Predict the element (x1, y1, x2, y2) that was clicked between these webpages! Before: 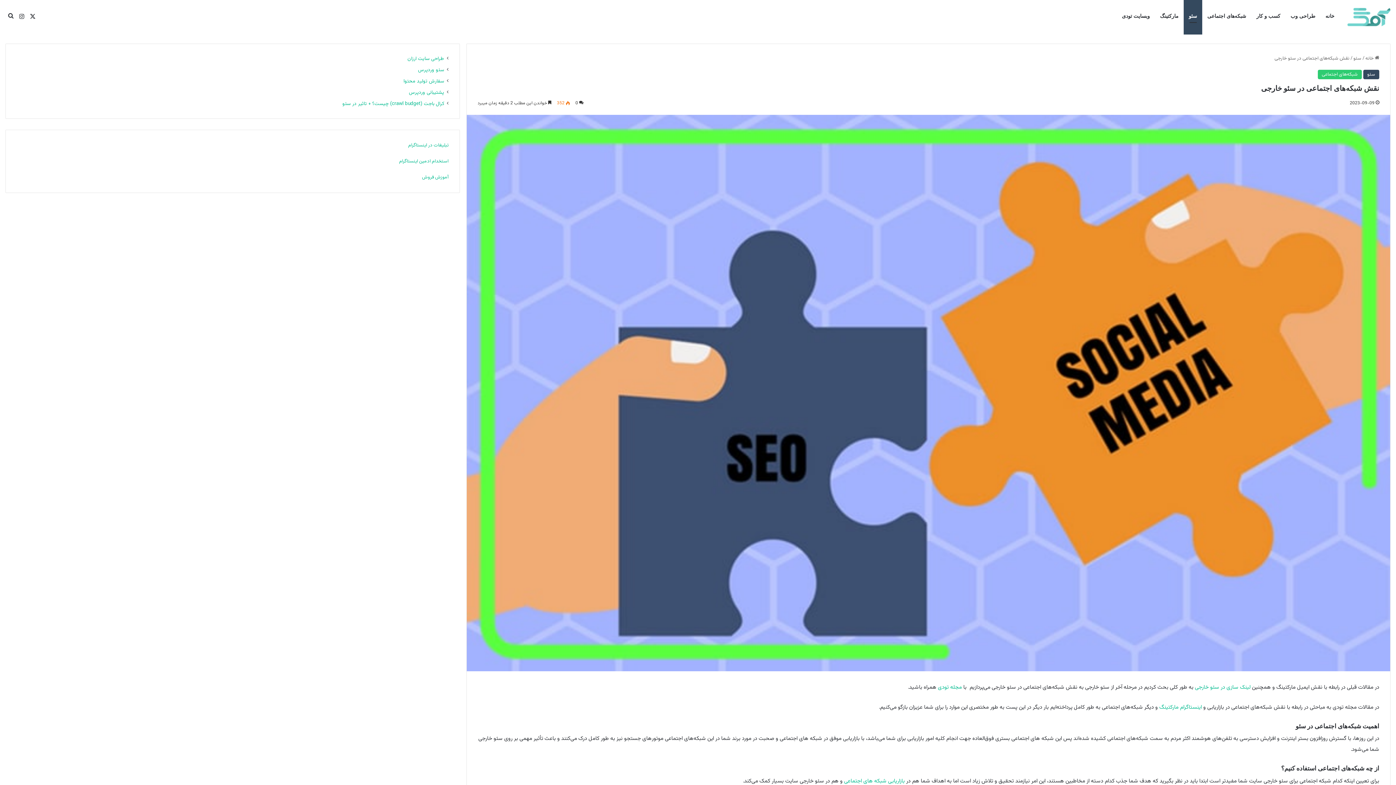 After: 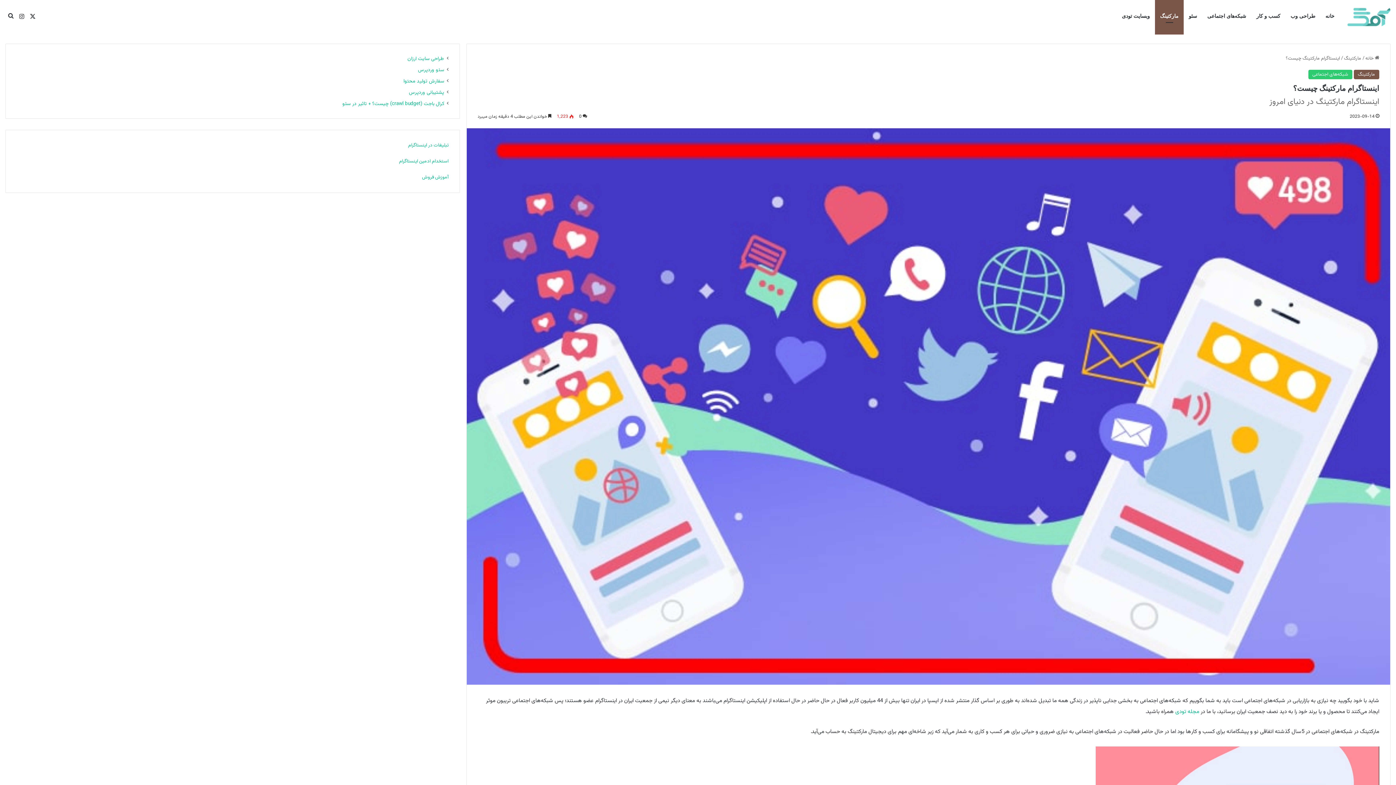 Action: label: اینستاگرام مارکتینگ bbox: (1159, 703, 1202, 711)